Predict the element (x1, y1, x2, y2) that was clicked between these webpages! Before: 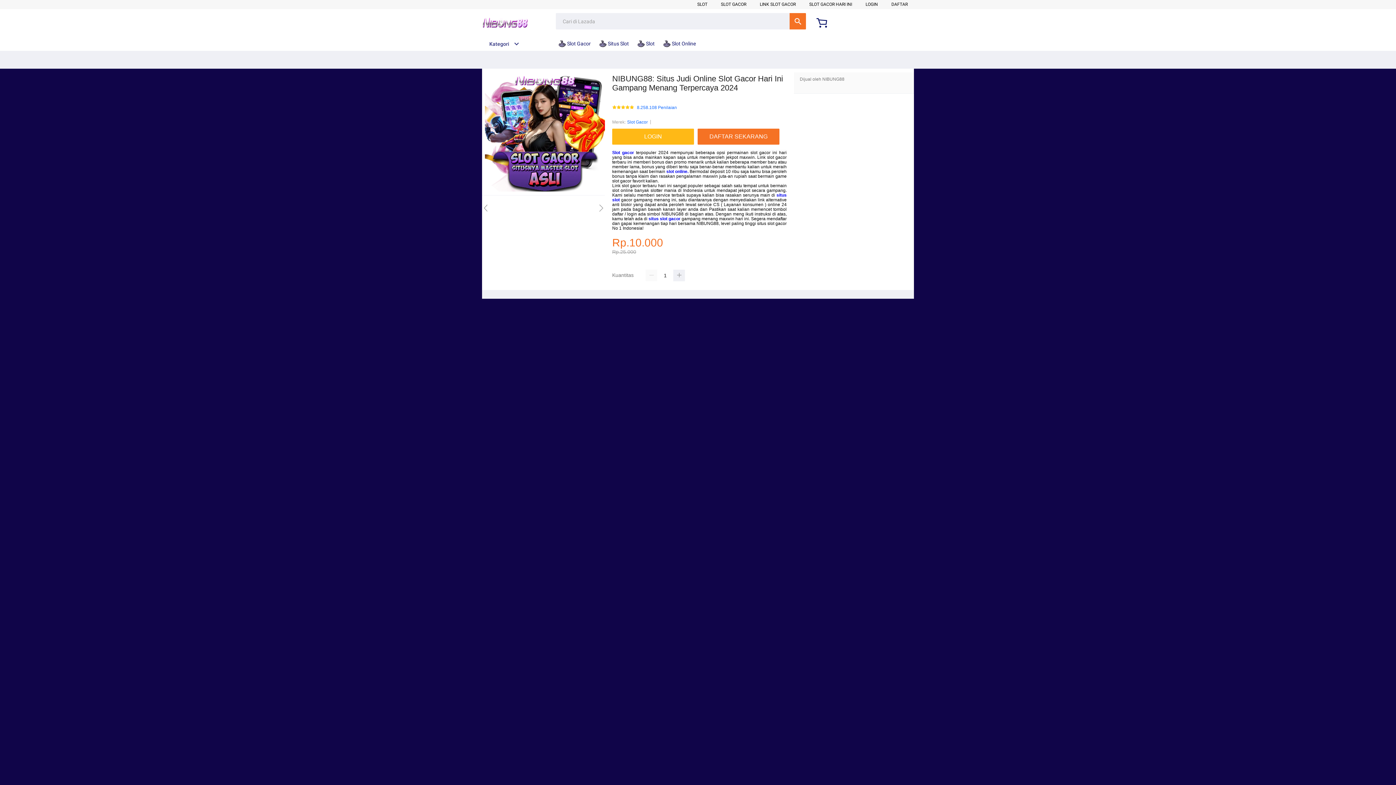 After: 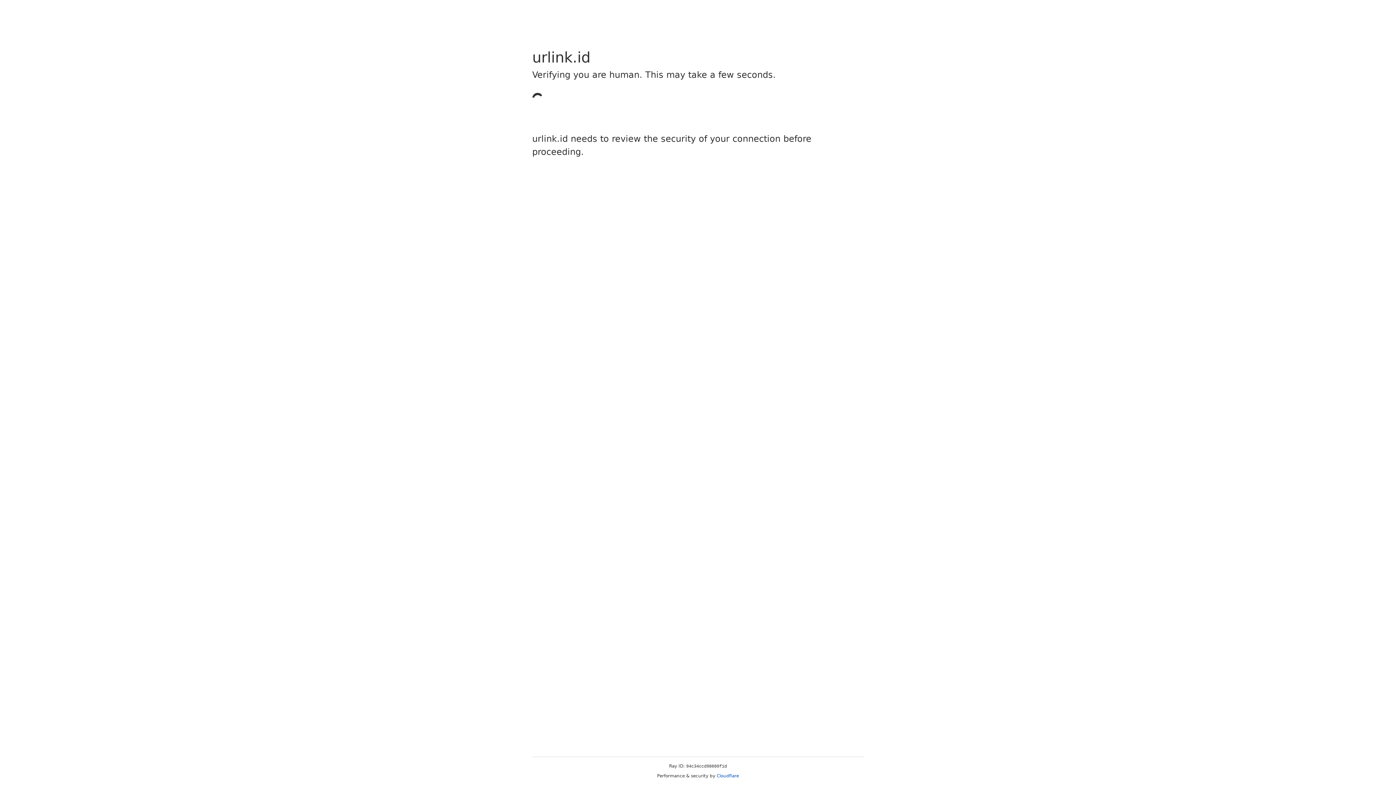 Action: label: LOGIN bbox: (612, 128, 697, 144)